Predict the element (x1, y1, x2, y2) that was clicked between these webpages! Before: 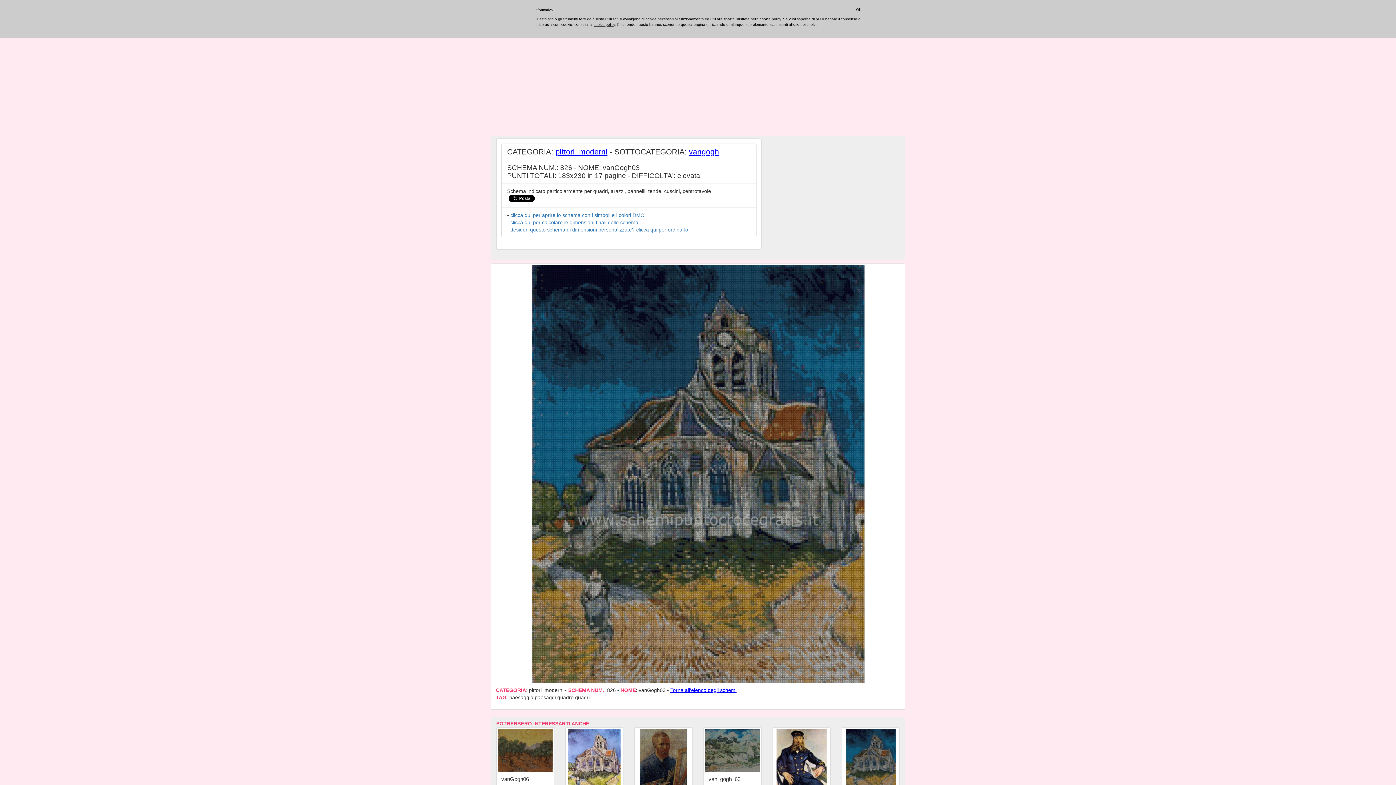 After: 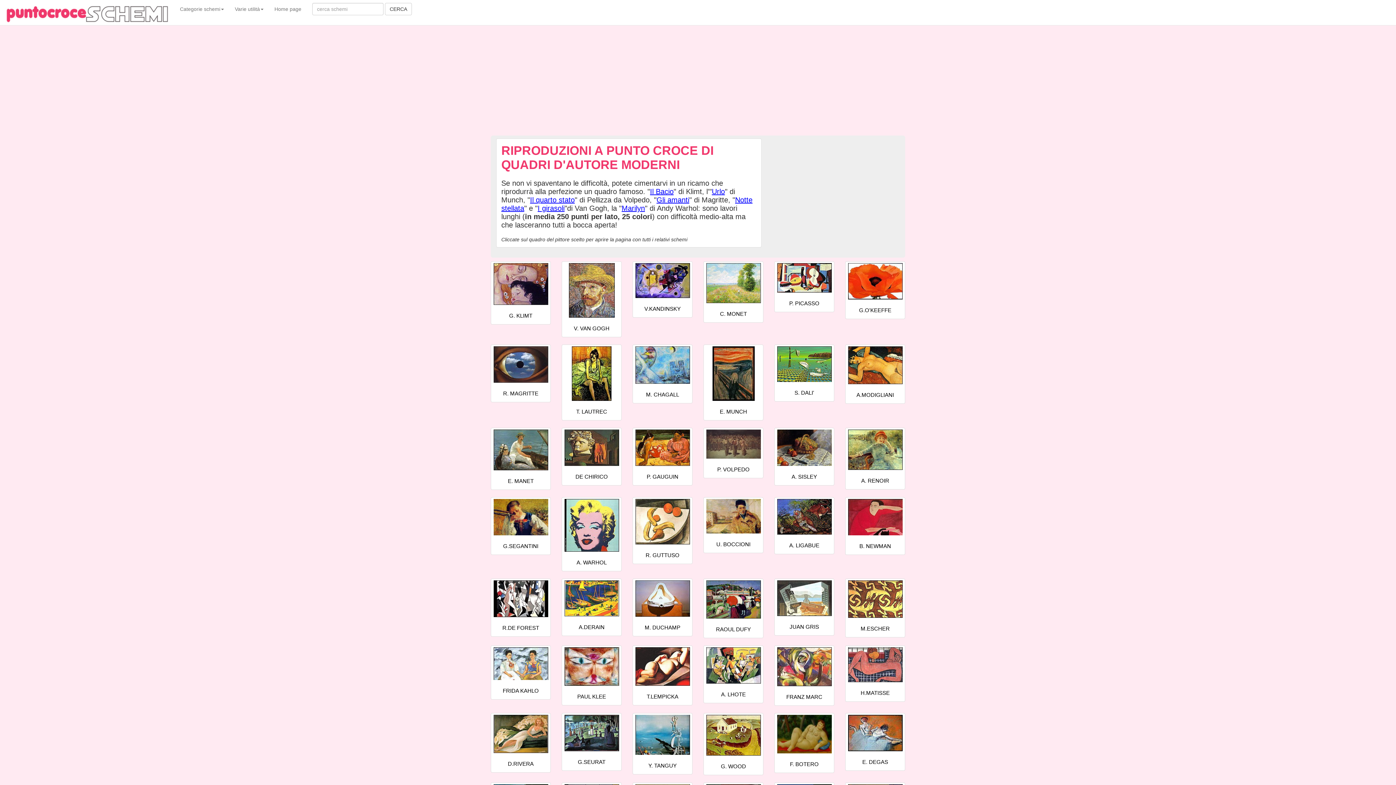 Action: bbox: (555, 147, 607, 156) label: pittori_moderni